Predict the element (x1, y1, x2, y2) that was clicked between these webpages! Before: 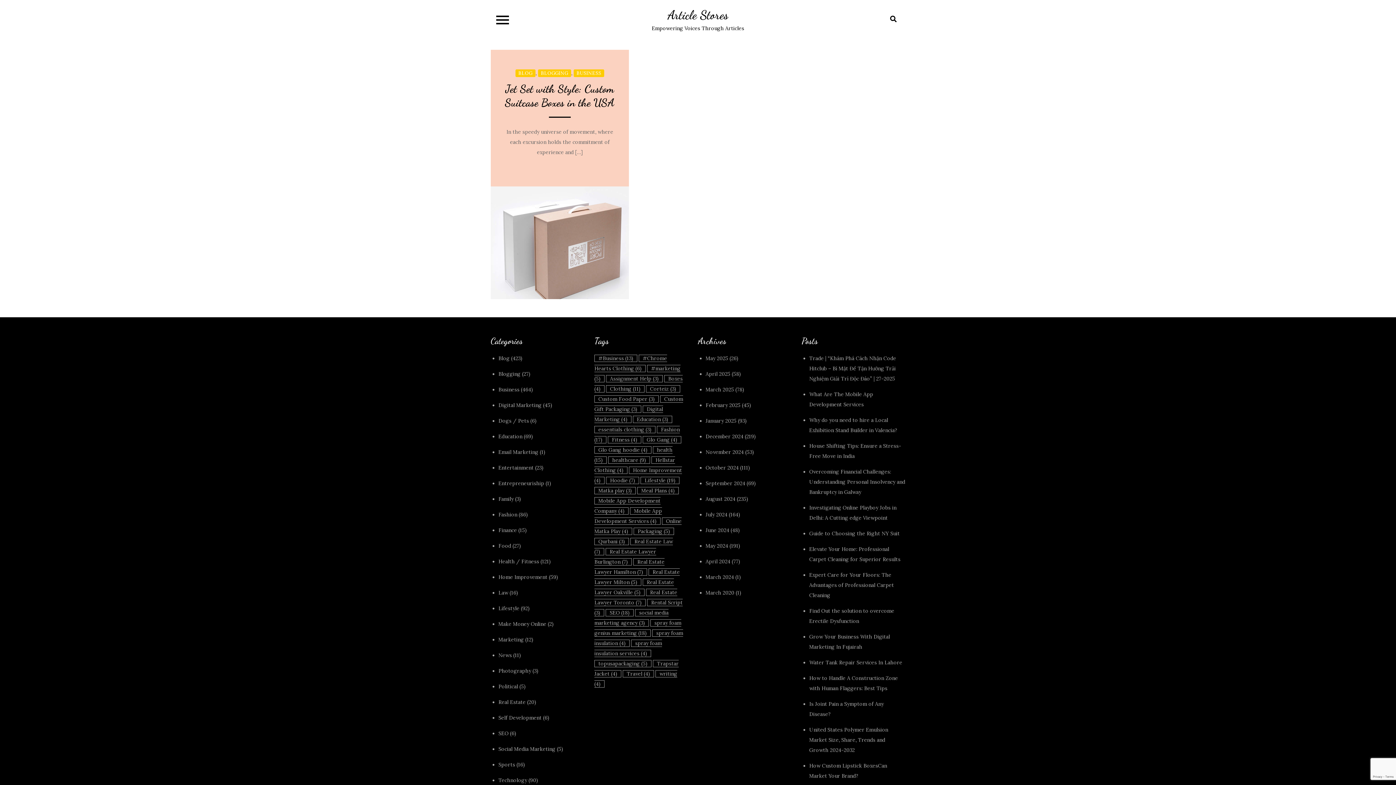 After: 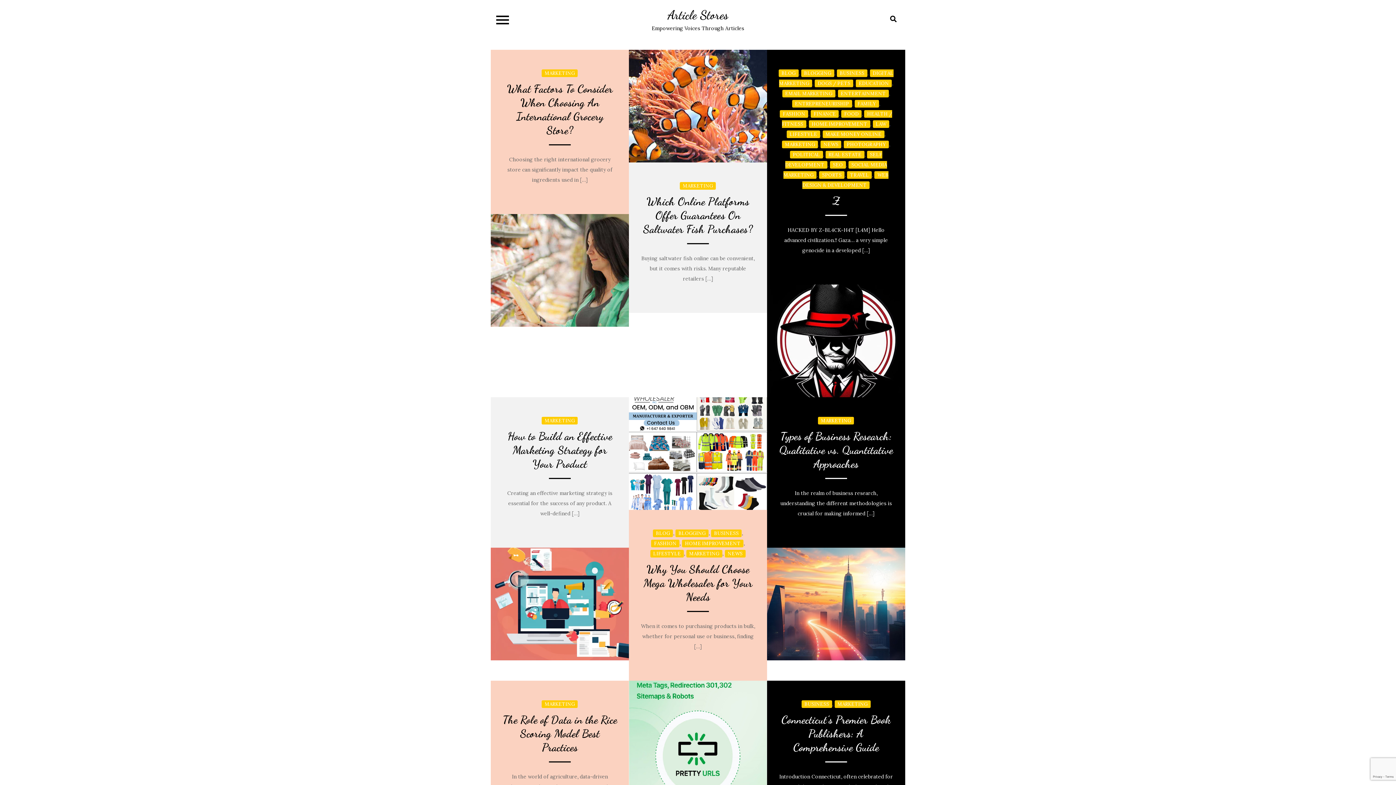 Action: label: Marketing bbox: (498, 636, 524, 643)